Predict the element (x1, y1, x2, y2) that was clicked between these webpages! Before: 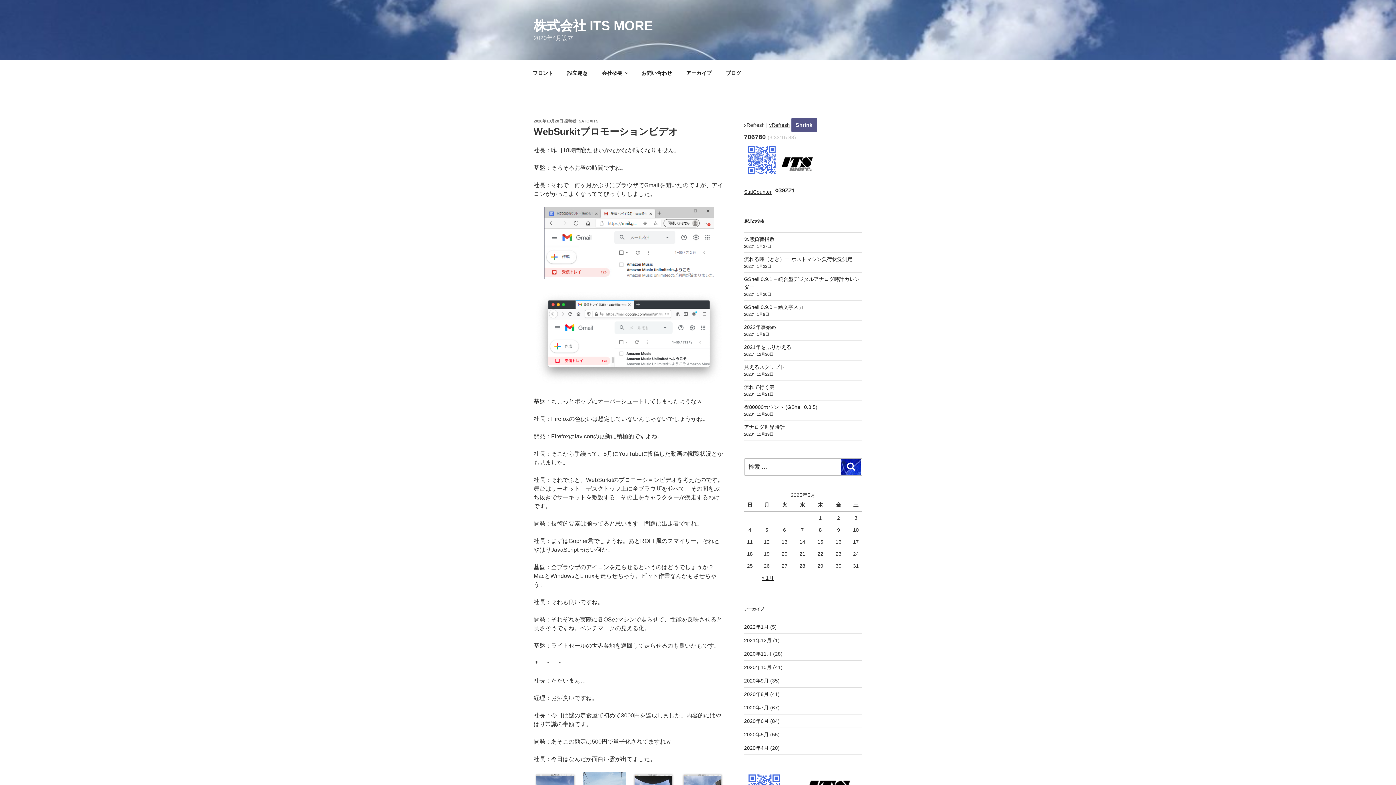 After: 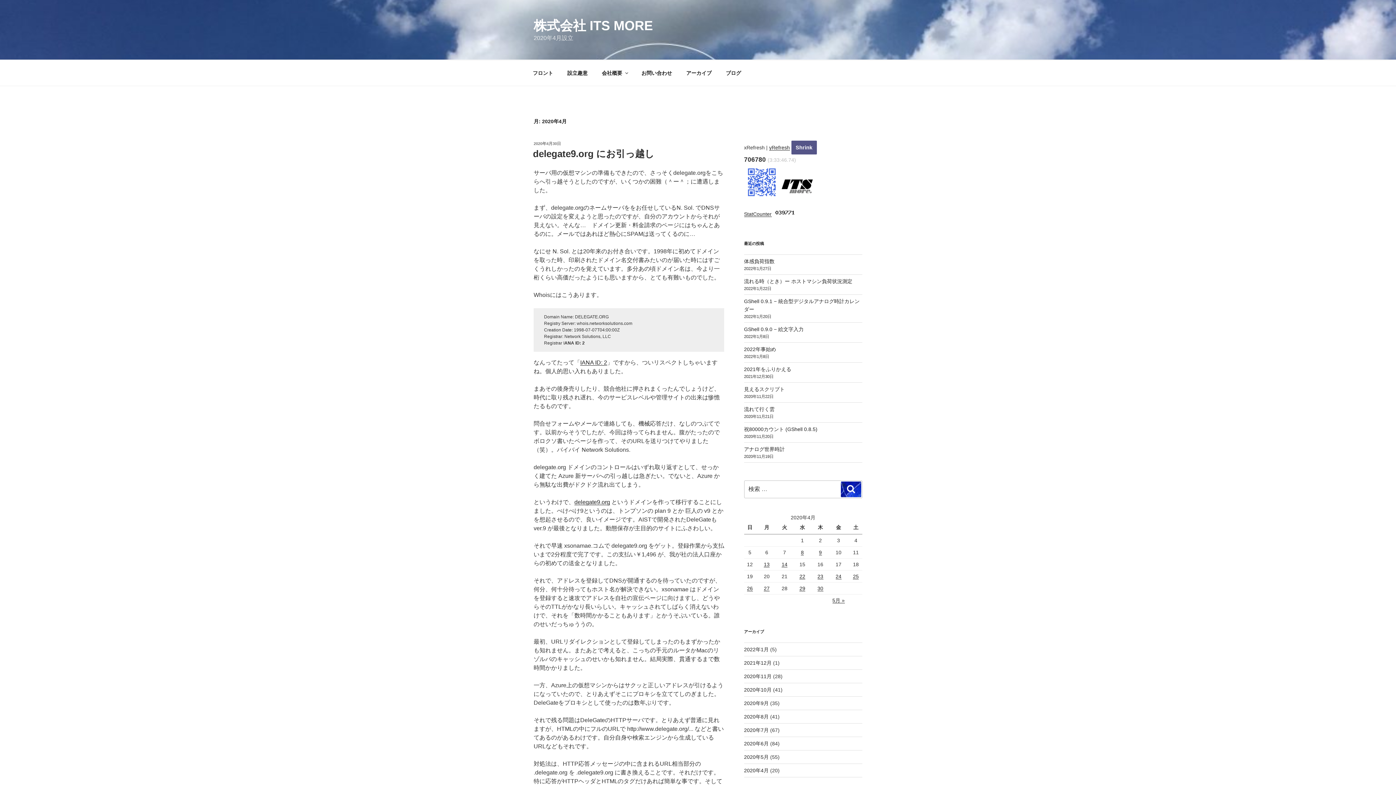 Action: bbox: (744, 745, 768, 751) label: 2020年4月